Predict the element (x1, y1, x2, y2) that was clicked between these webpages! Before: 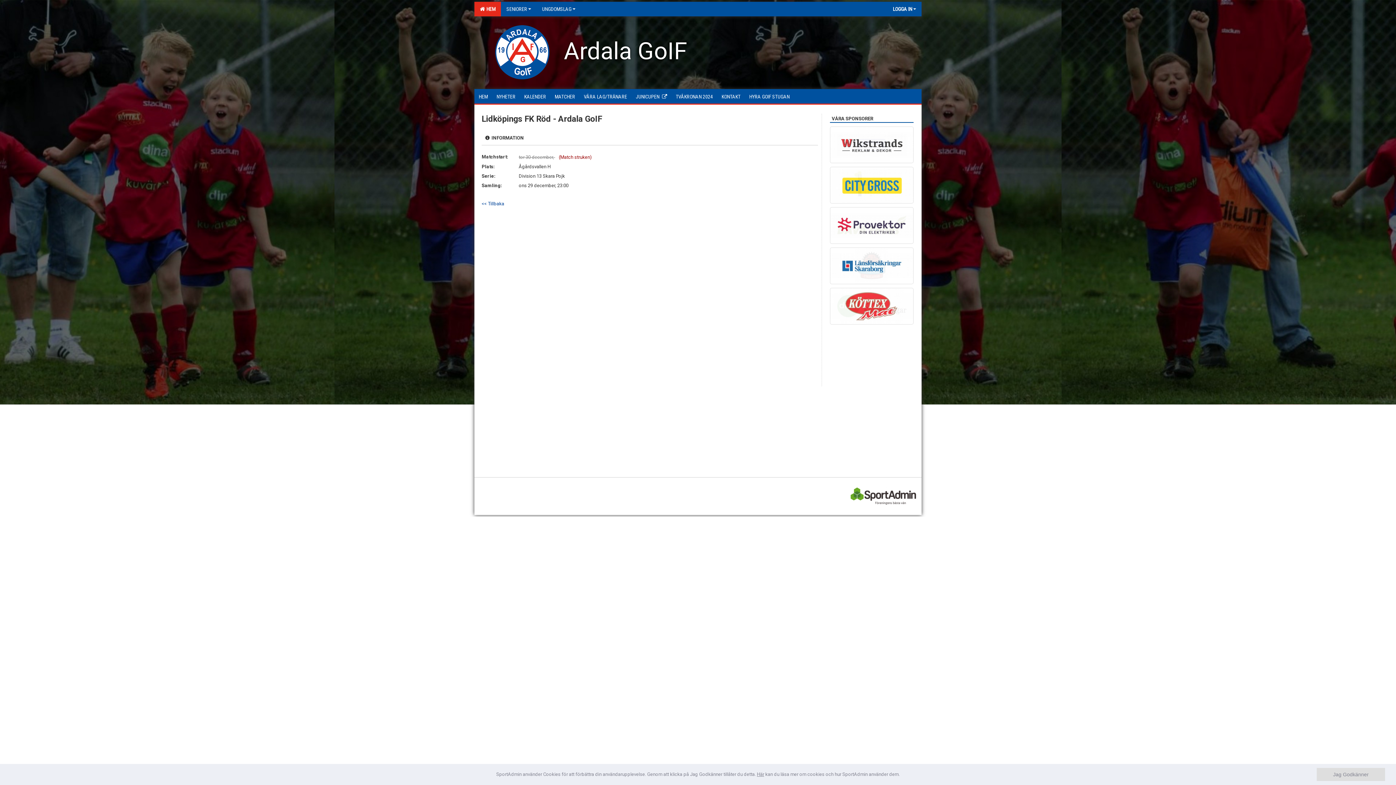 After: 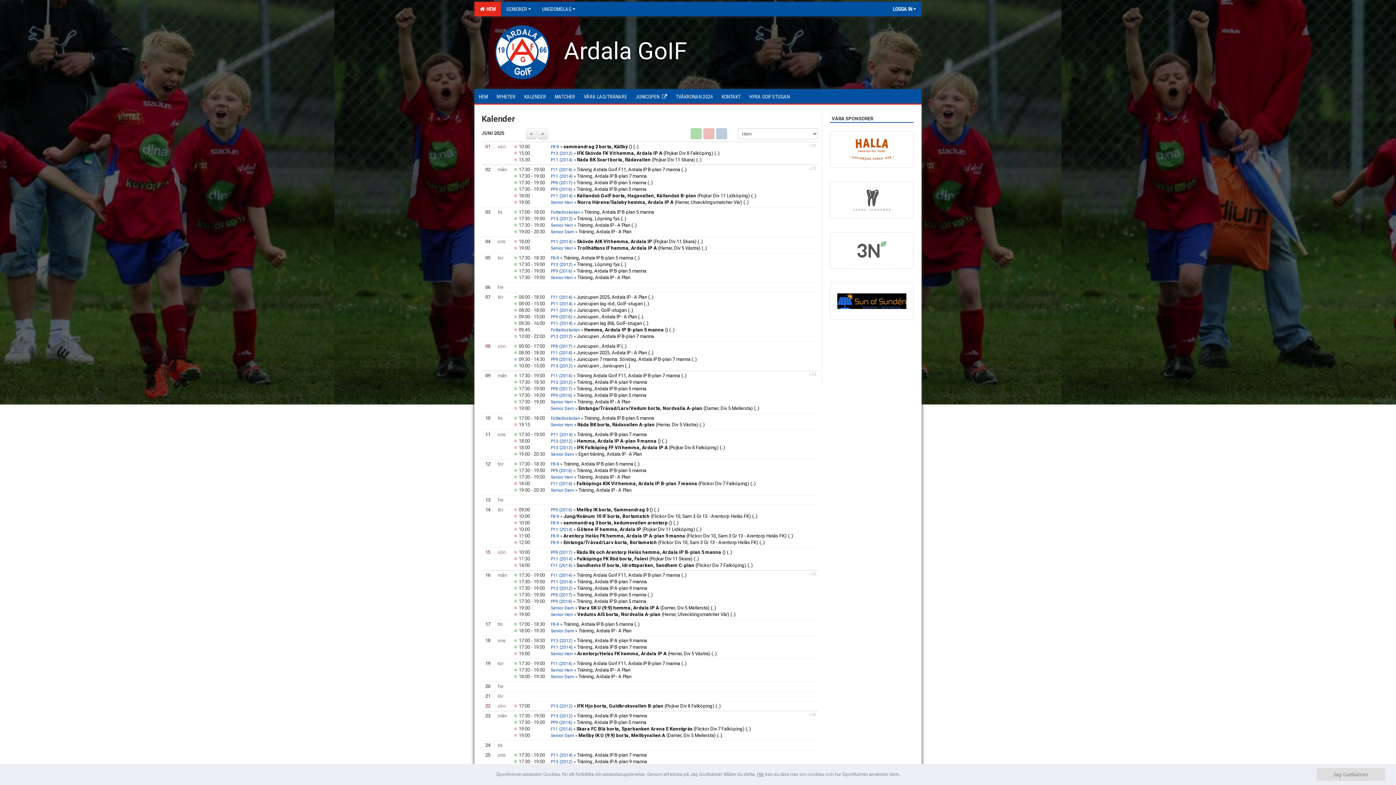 Action: label: << Tillbaka bbox: (481, 201, 504, 206)